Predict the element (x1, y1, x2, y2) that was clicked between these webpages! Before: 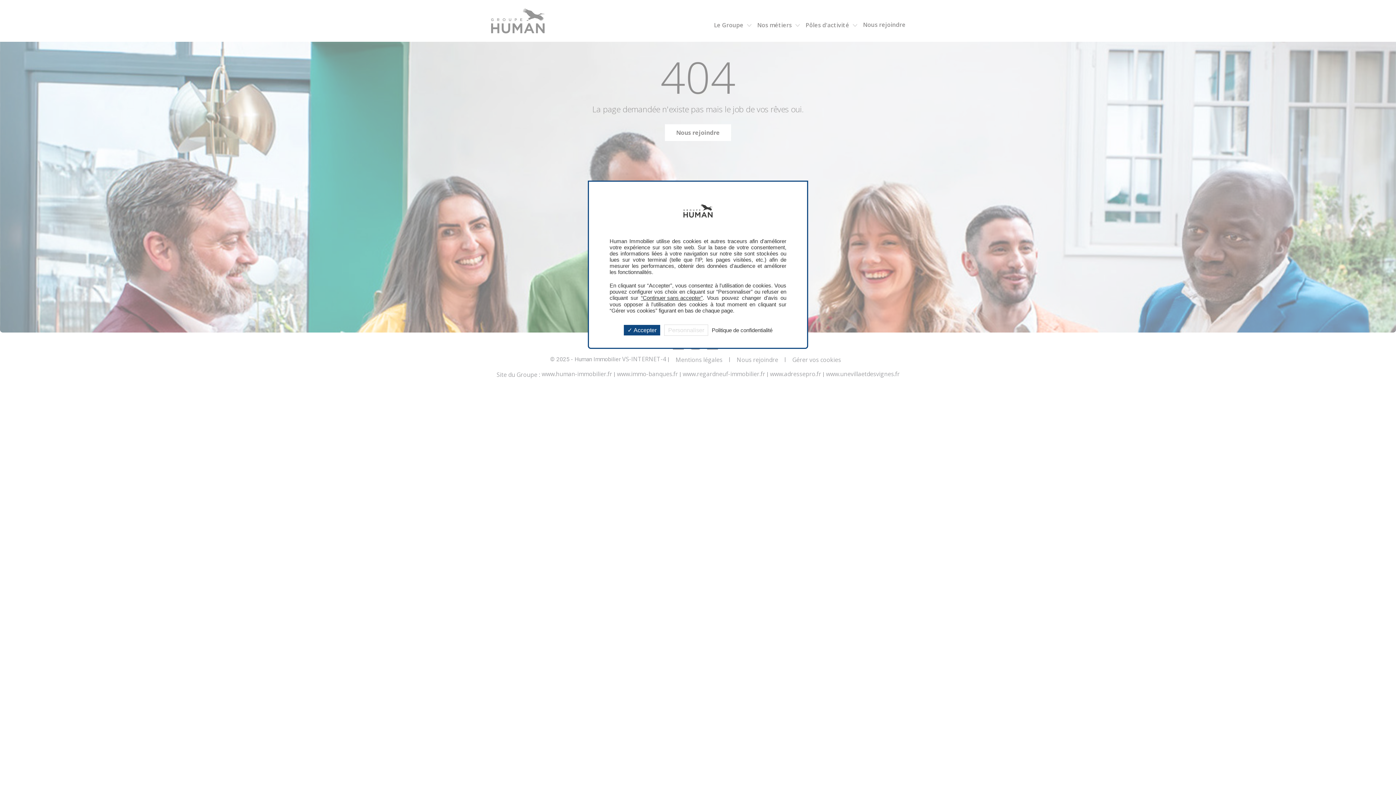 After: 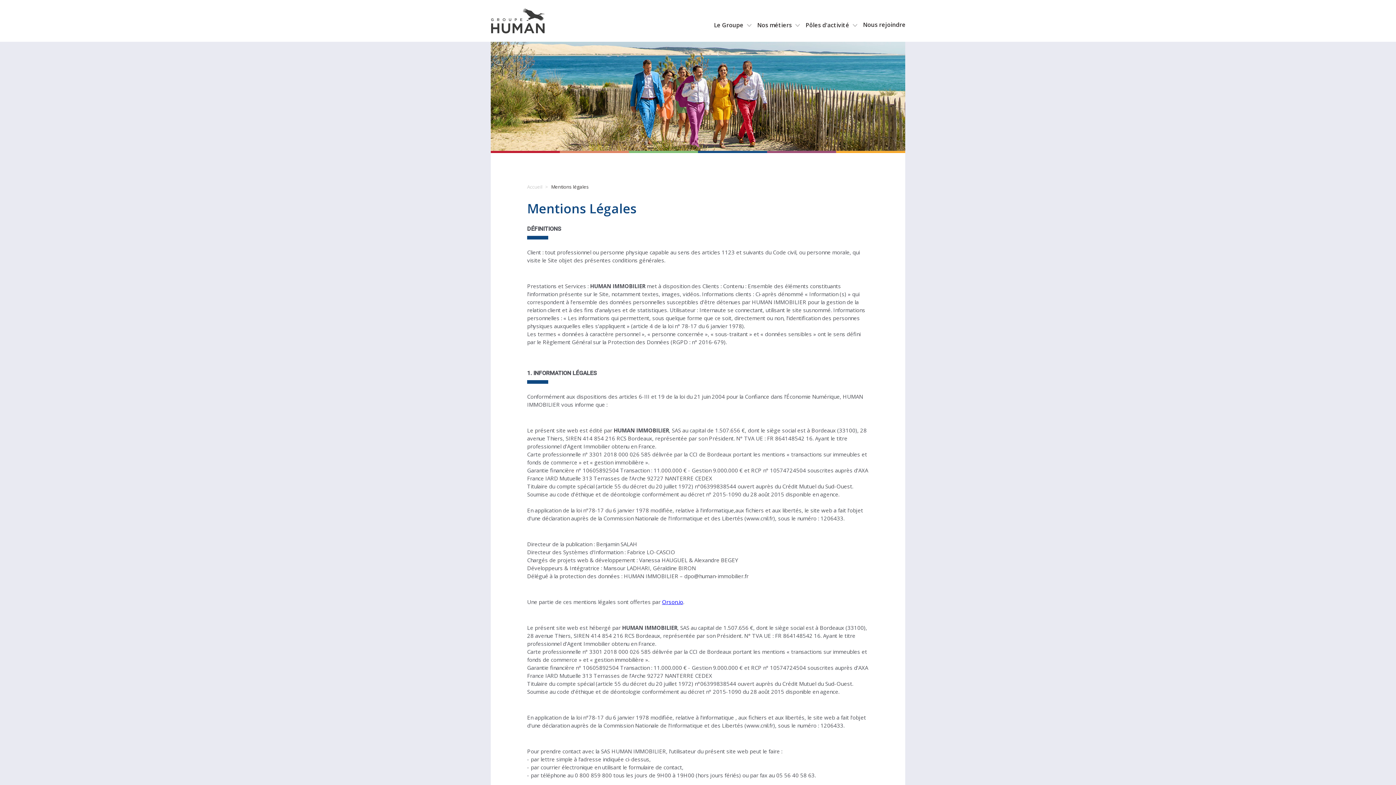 Action: label: Politique de confidentialité bbox: (709, 326, 774, 333)